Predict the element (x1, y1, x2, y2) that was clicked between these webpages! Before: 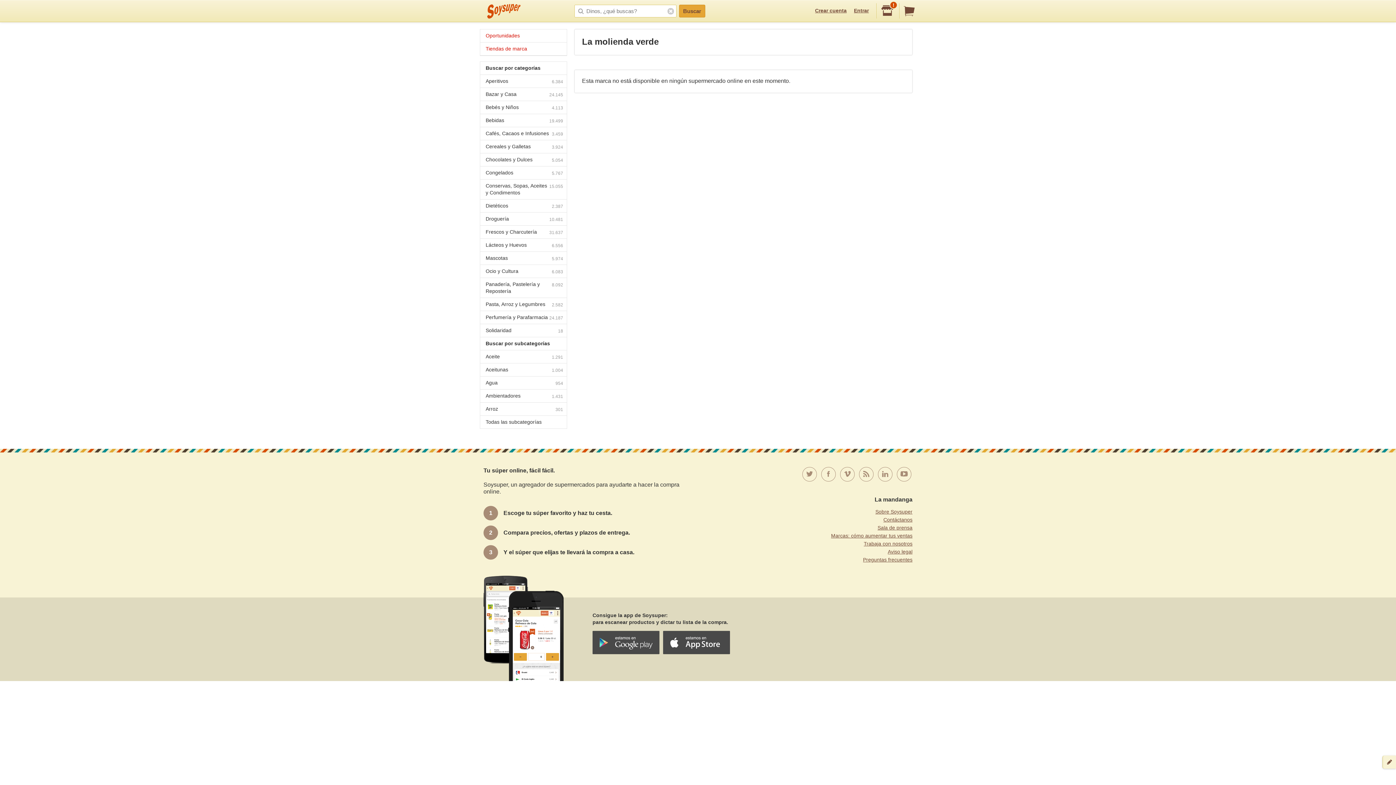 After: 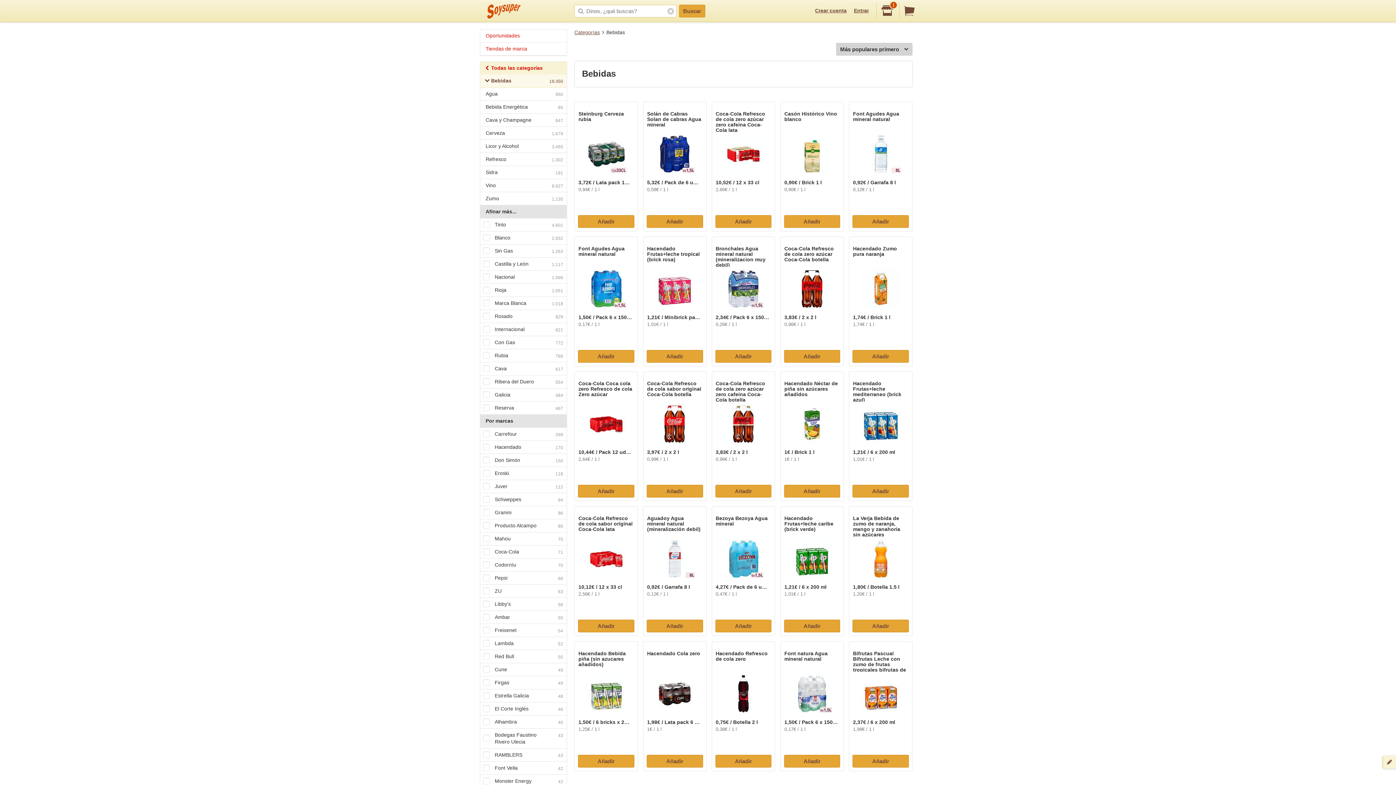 Action: bbox: (480, 113, 566, 126) label: Bebidas
19.499